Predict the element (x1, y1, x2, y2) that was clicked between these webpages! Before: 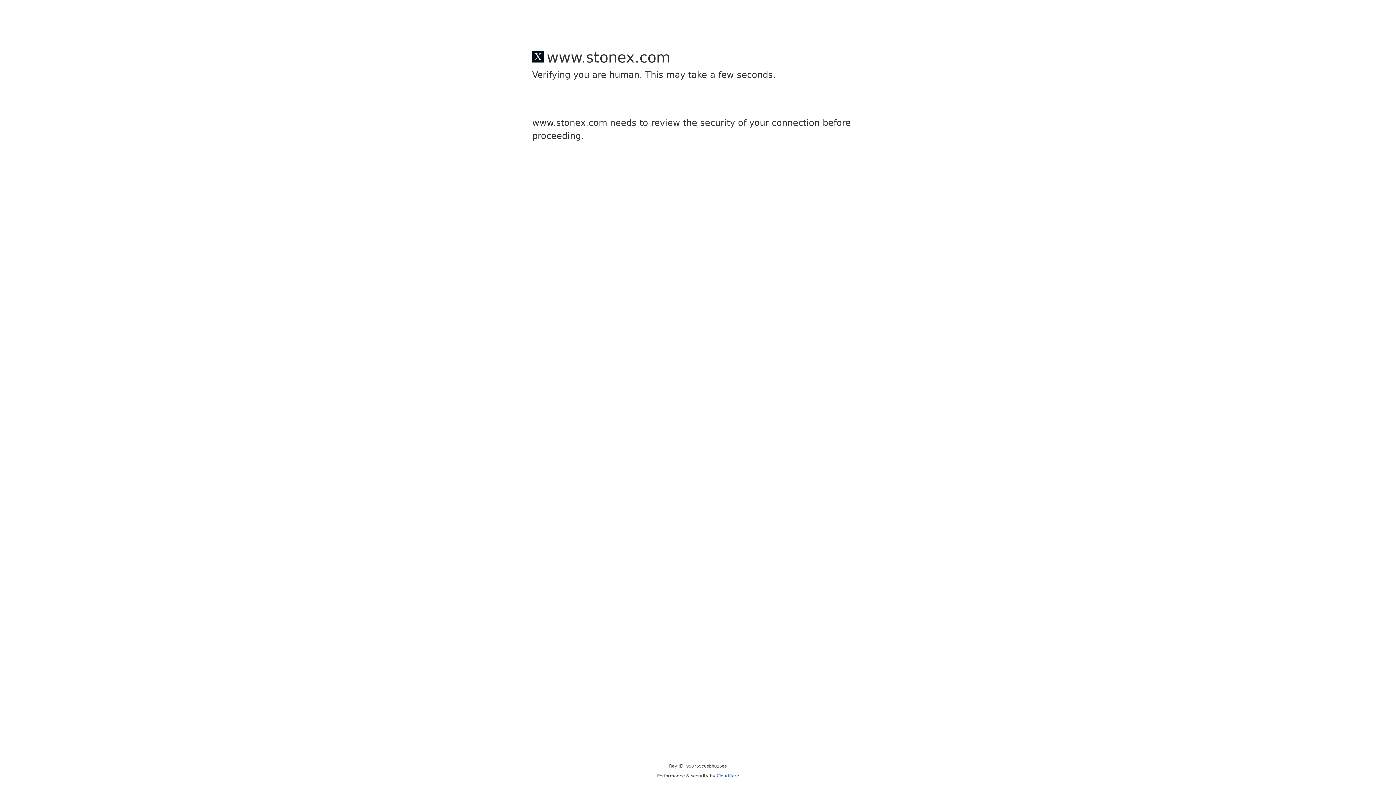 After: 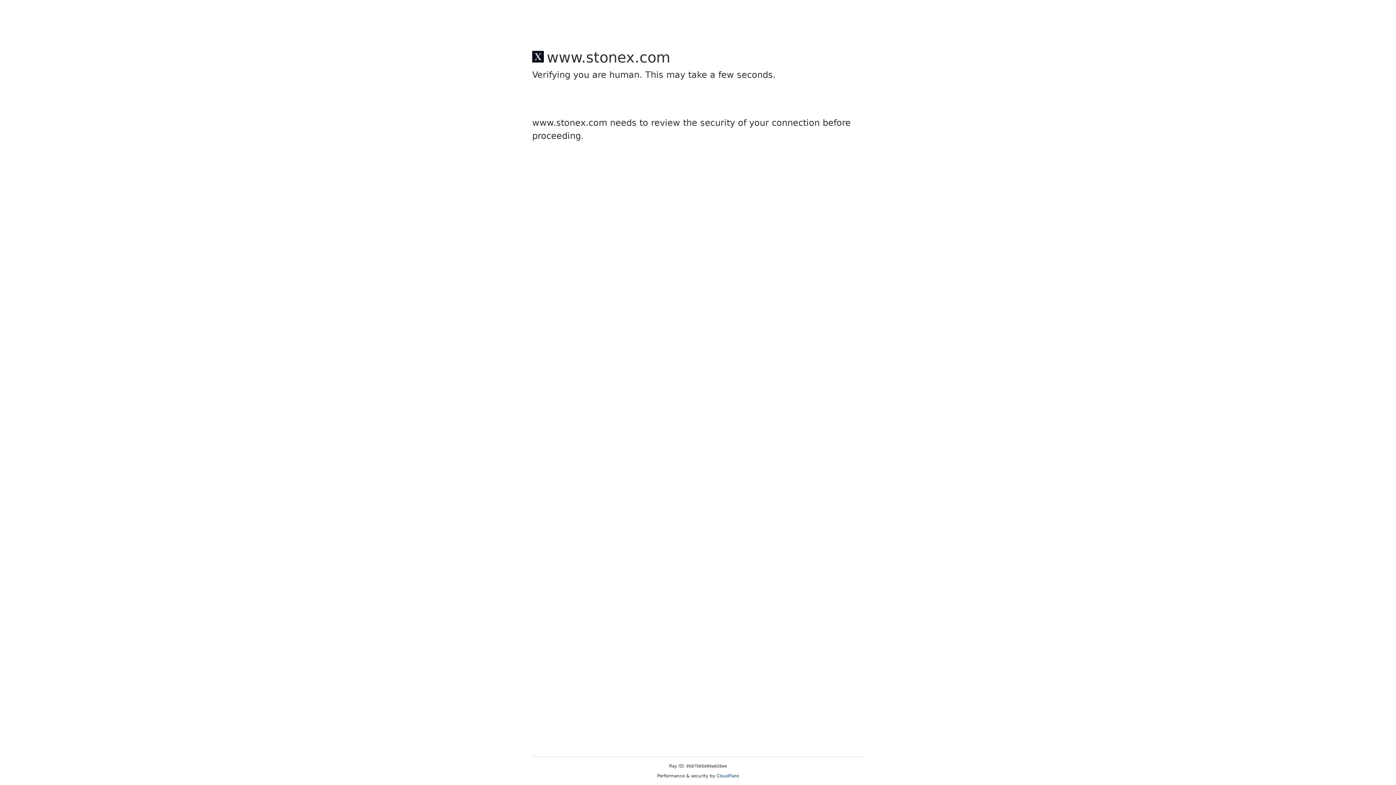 Action: label: Cloudflare bbox: (716, 773, 739, 778)